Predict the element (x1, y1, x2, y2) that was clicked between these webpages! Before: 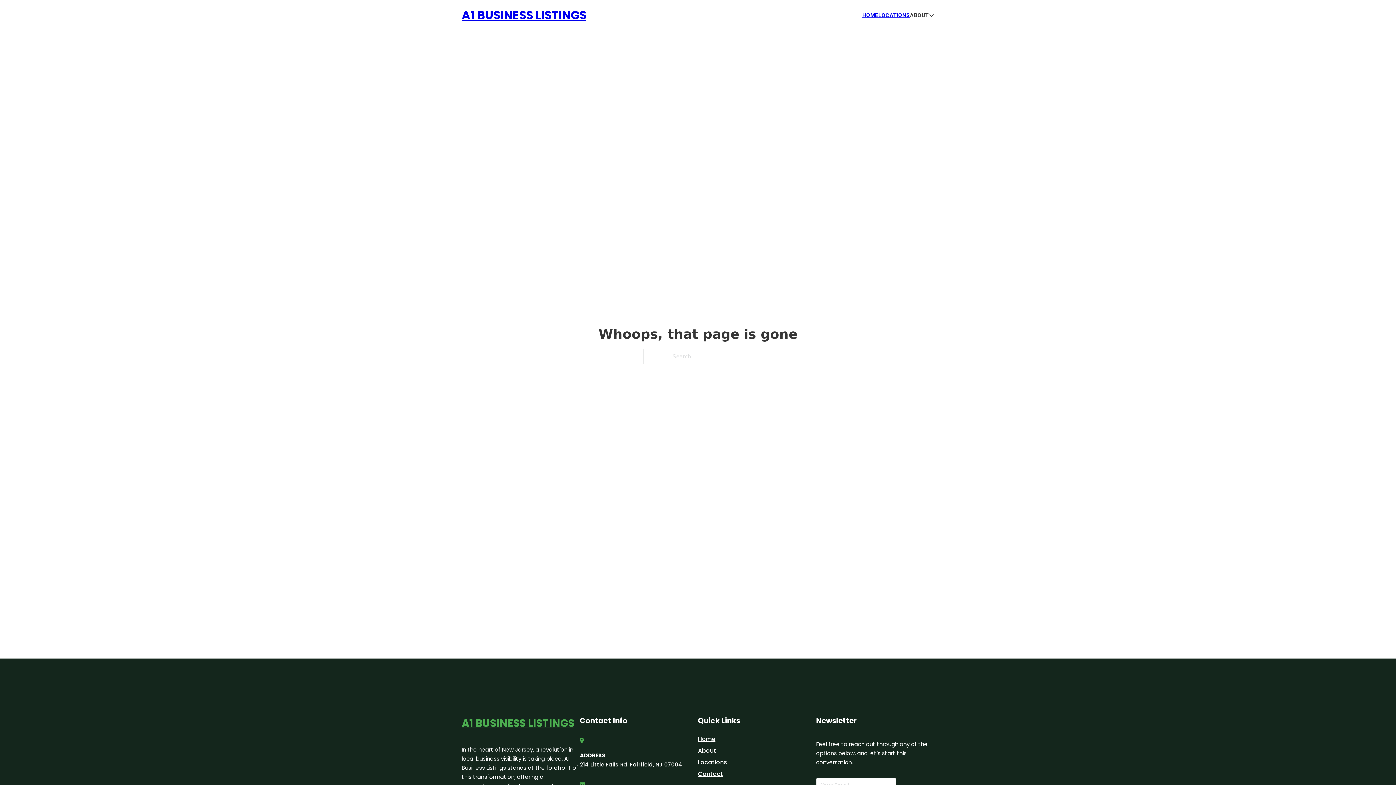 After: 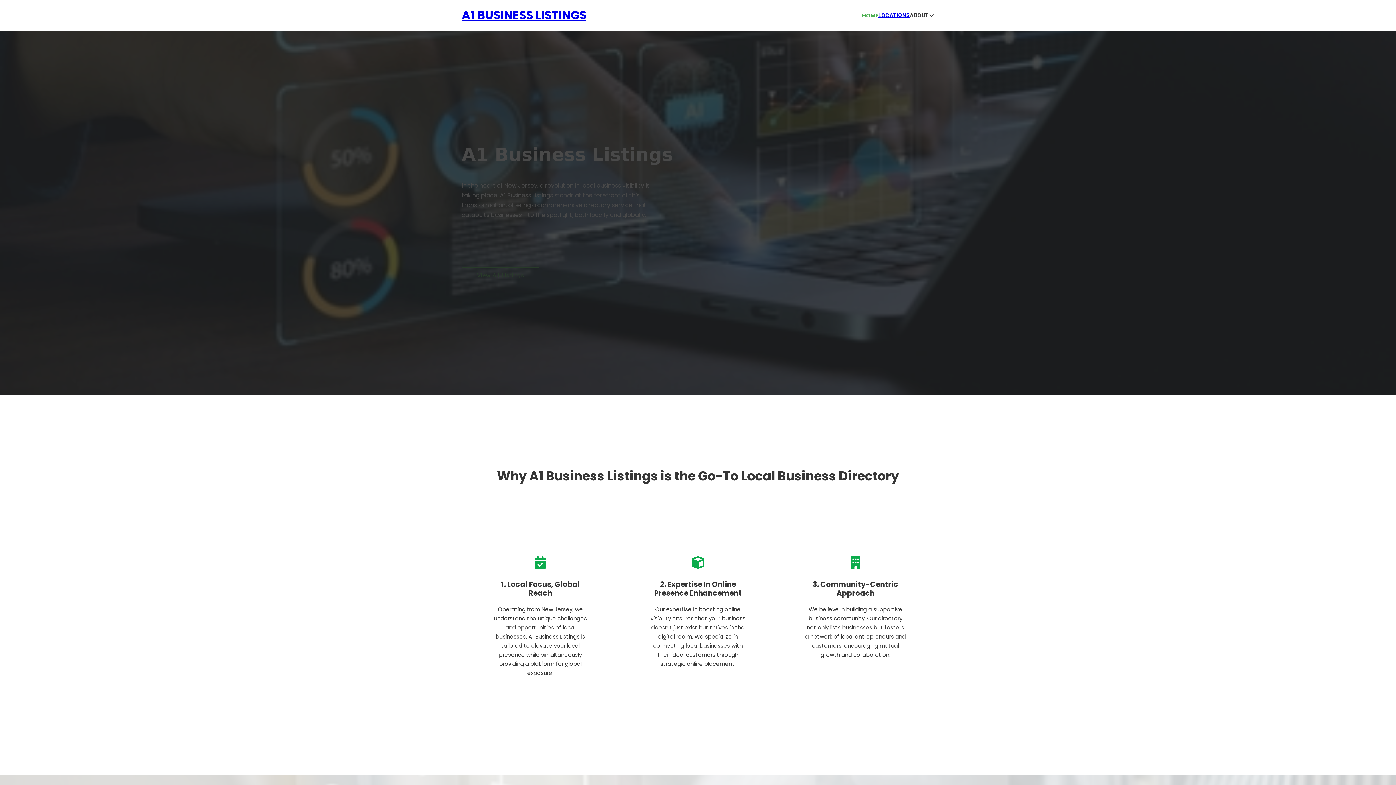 Action: bbox: (461, 5, 586, 25) label: A1 BUSINESS LISTINGS